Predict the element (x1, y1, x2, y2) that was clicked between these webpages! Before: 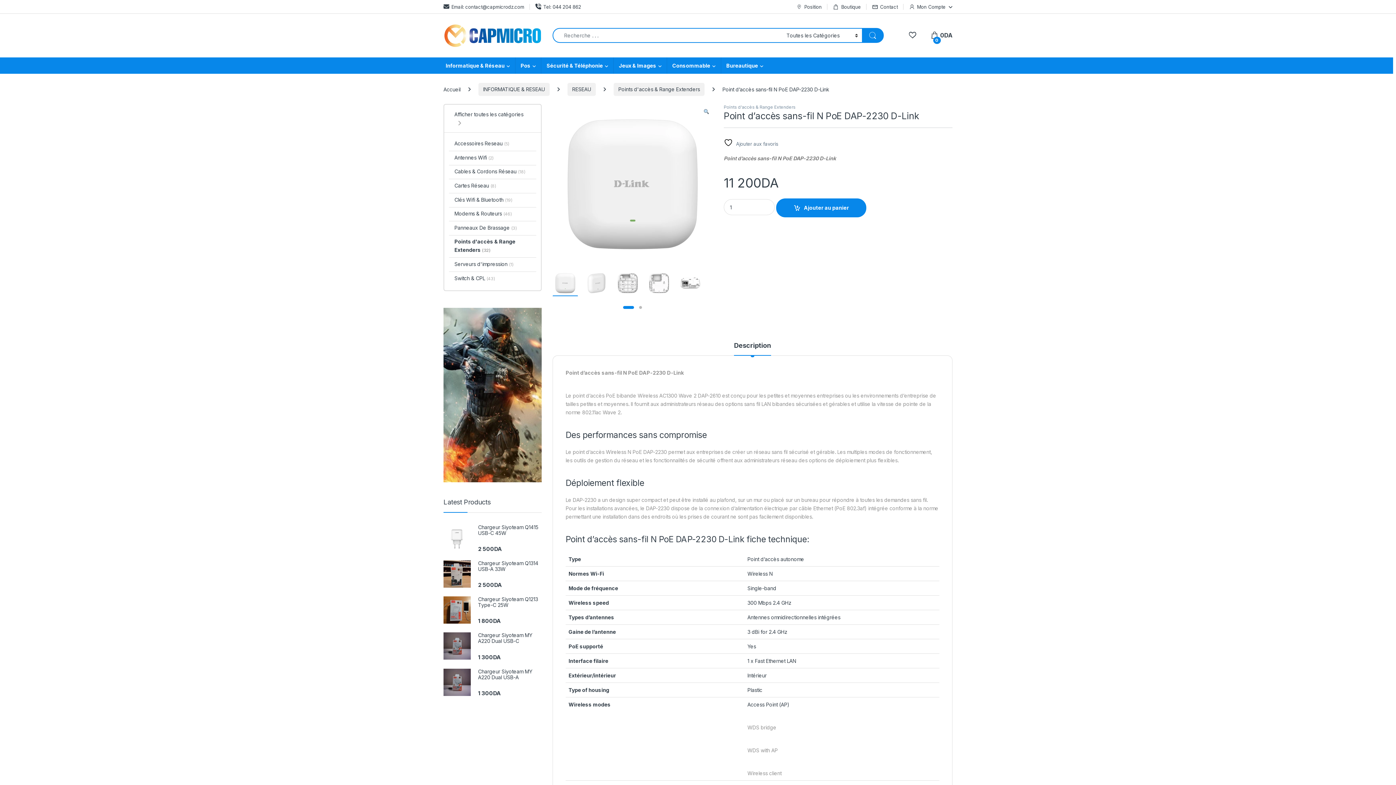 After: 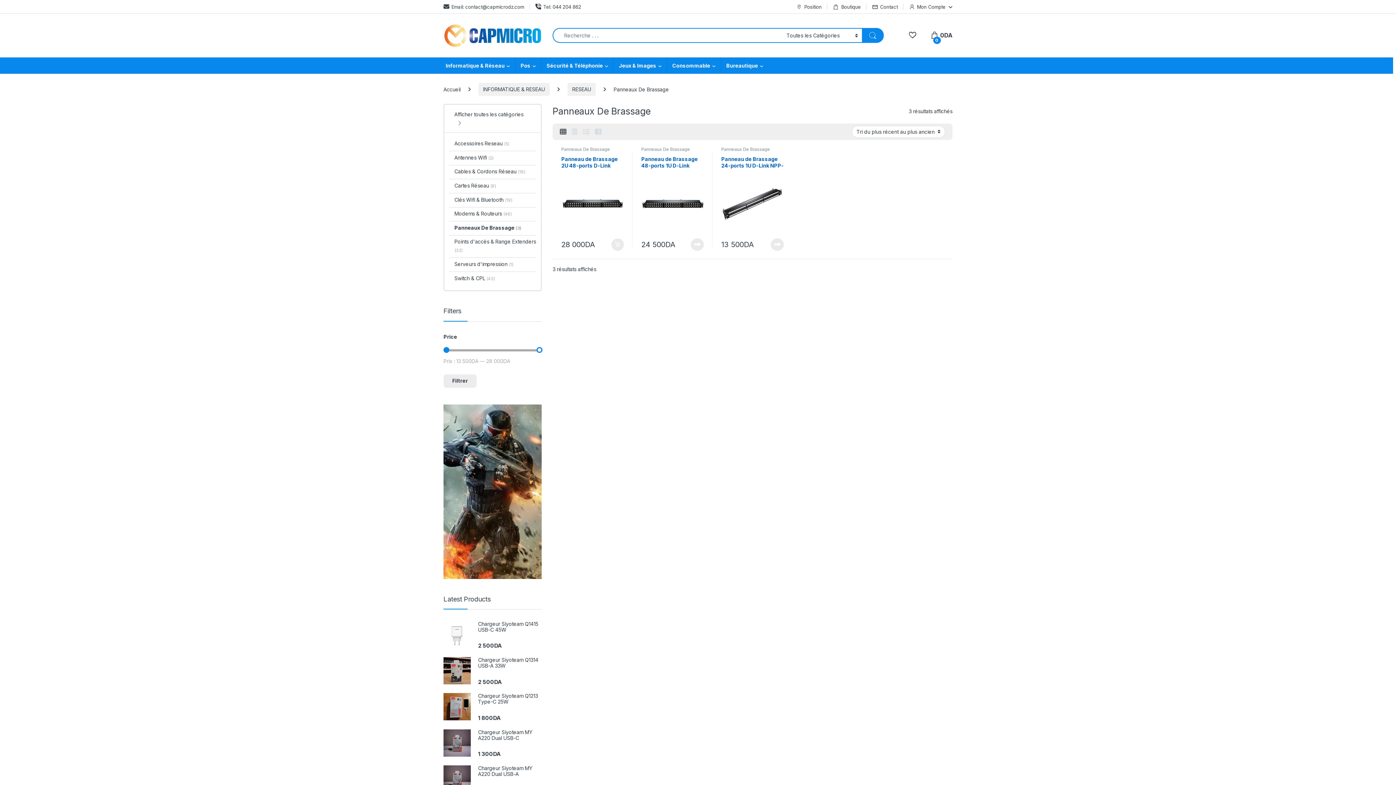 Action: bbox: (449, 221, 516, 235) label: Panneaux De Brassage (3)